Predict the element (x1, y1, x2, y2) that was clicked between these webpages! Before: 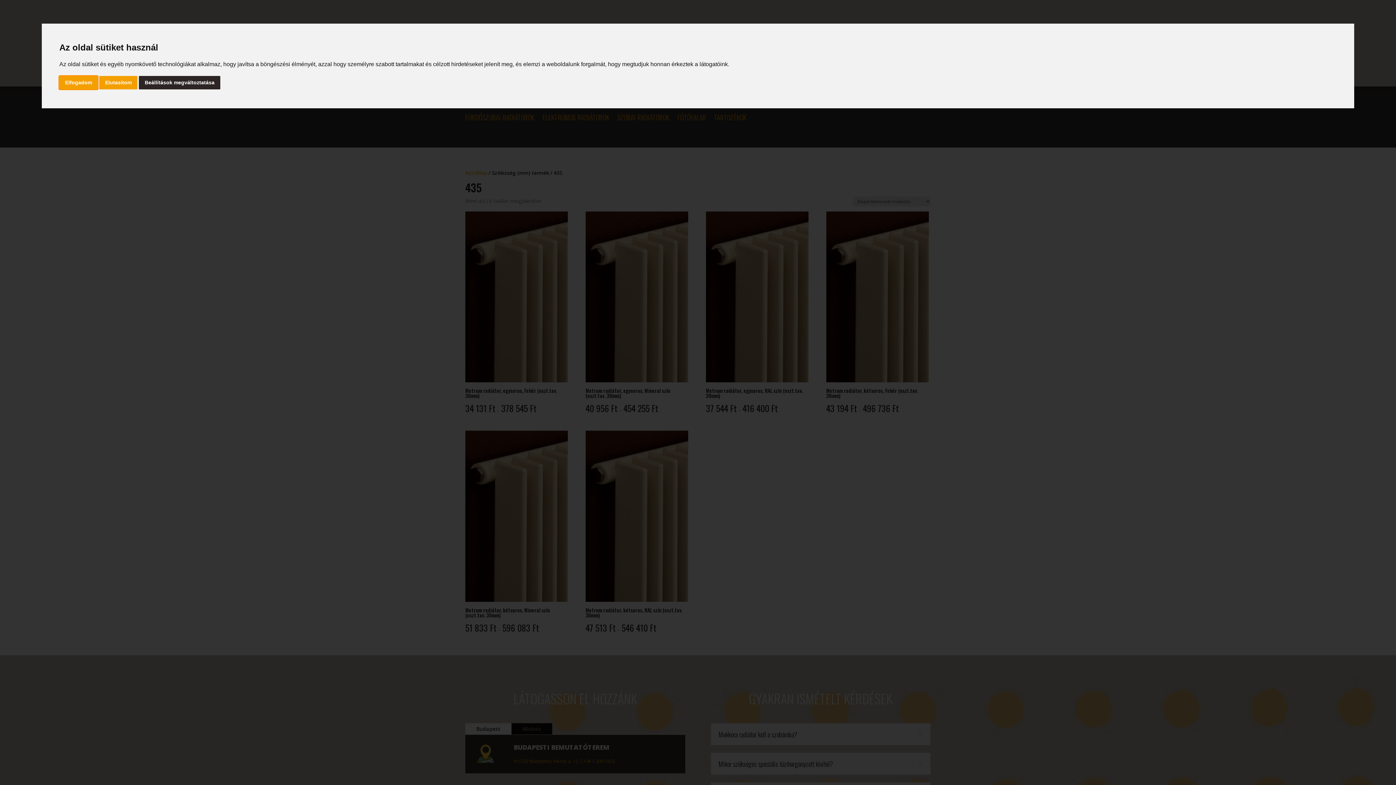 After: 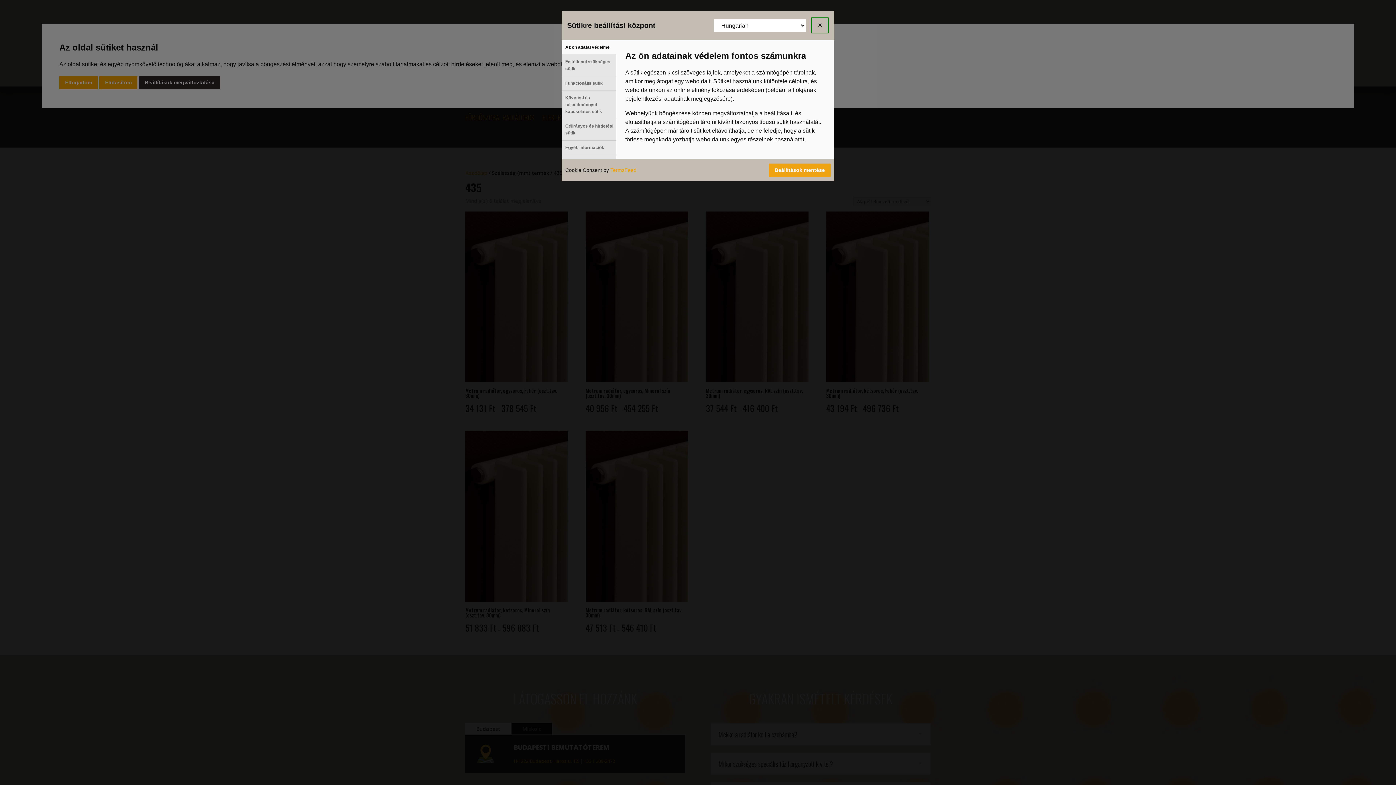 Action: bbox: (138, 75, 220, 89) label: Beállítások megváltoztatása